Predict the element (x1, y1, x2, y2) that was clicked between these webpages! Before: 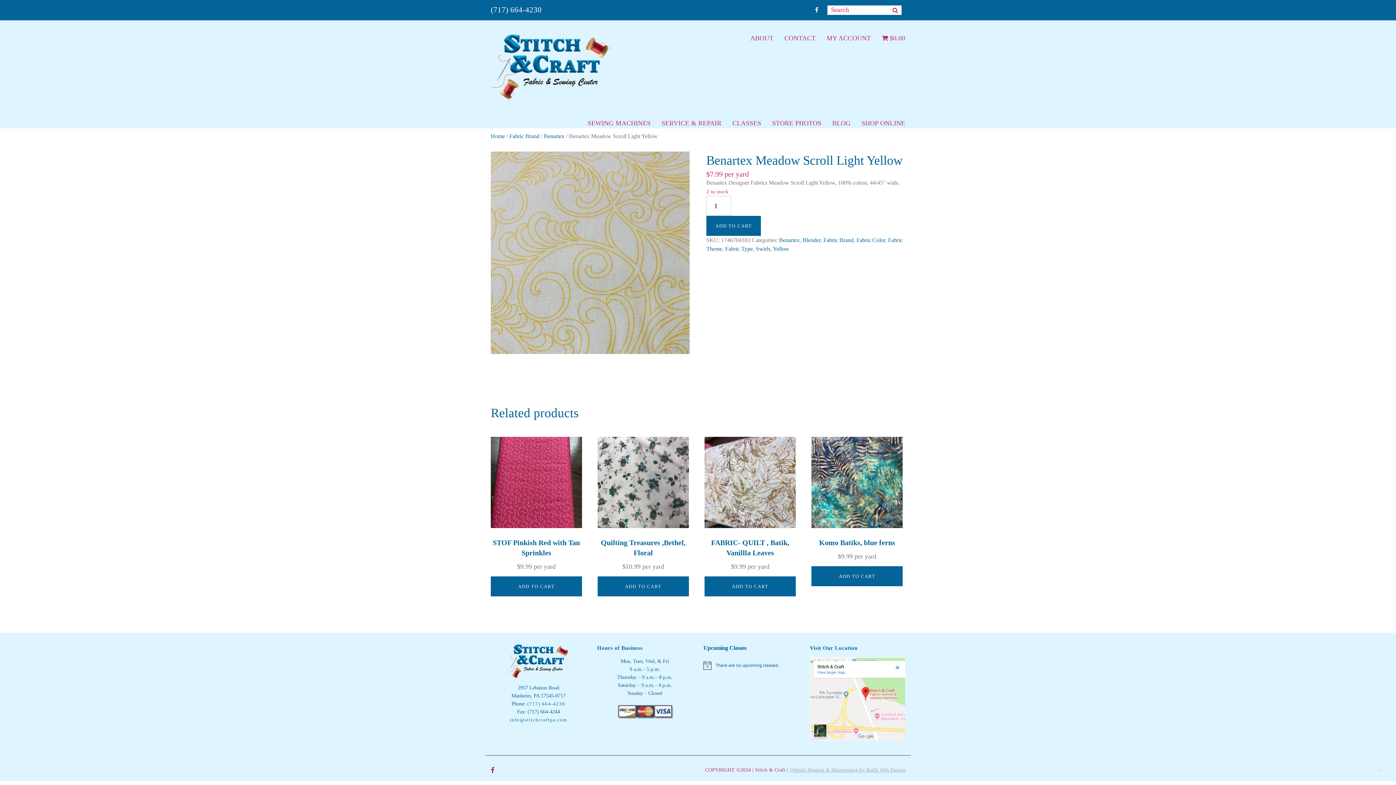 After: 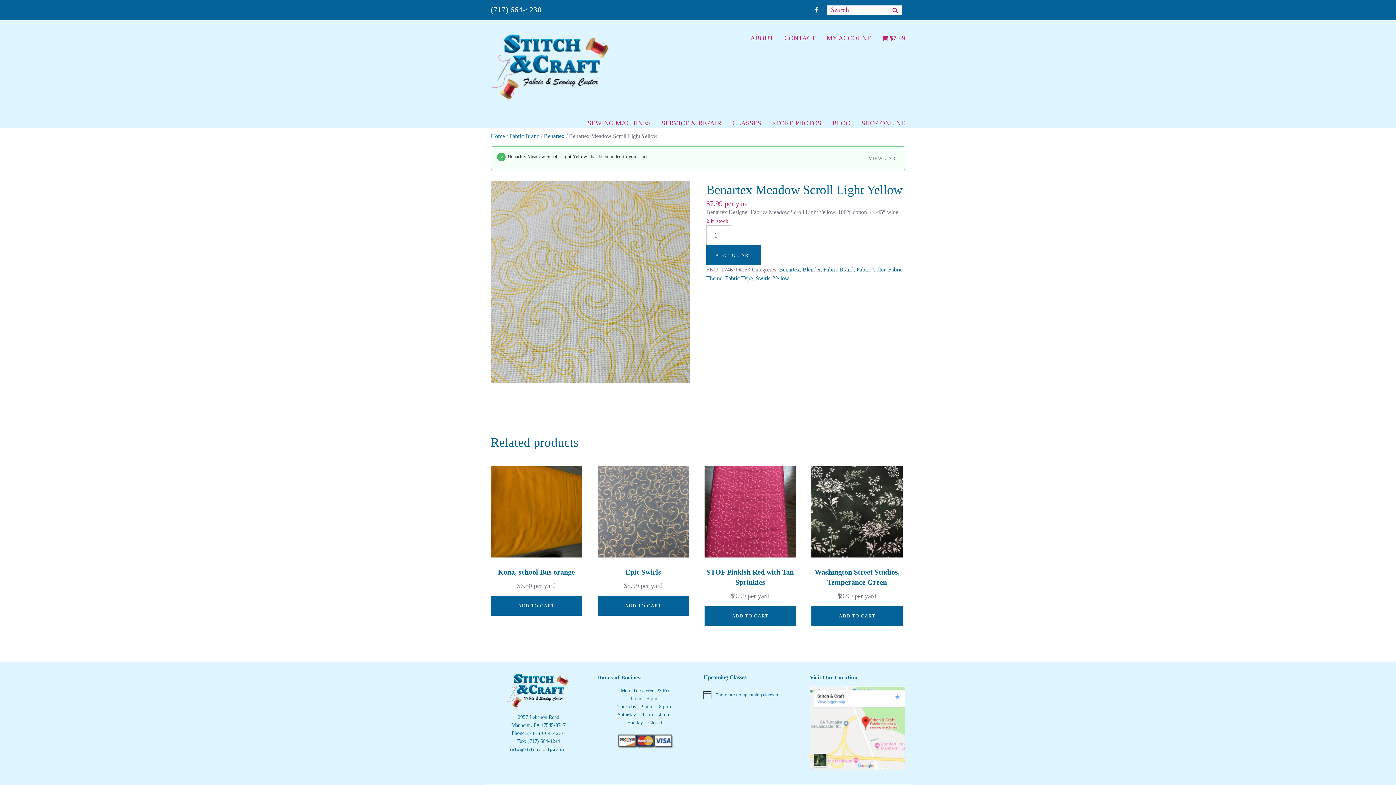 Action: bbox: (706, 216, 761, 236) label: ADD TO CART